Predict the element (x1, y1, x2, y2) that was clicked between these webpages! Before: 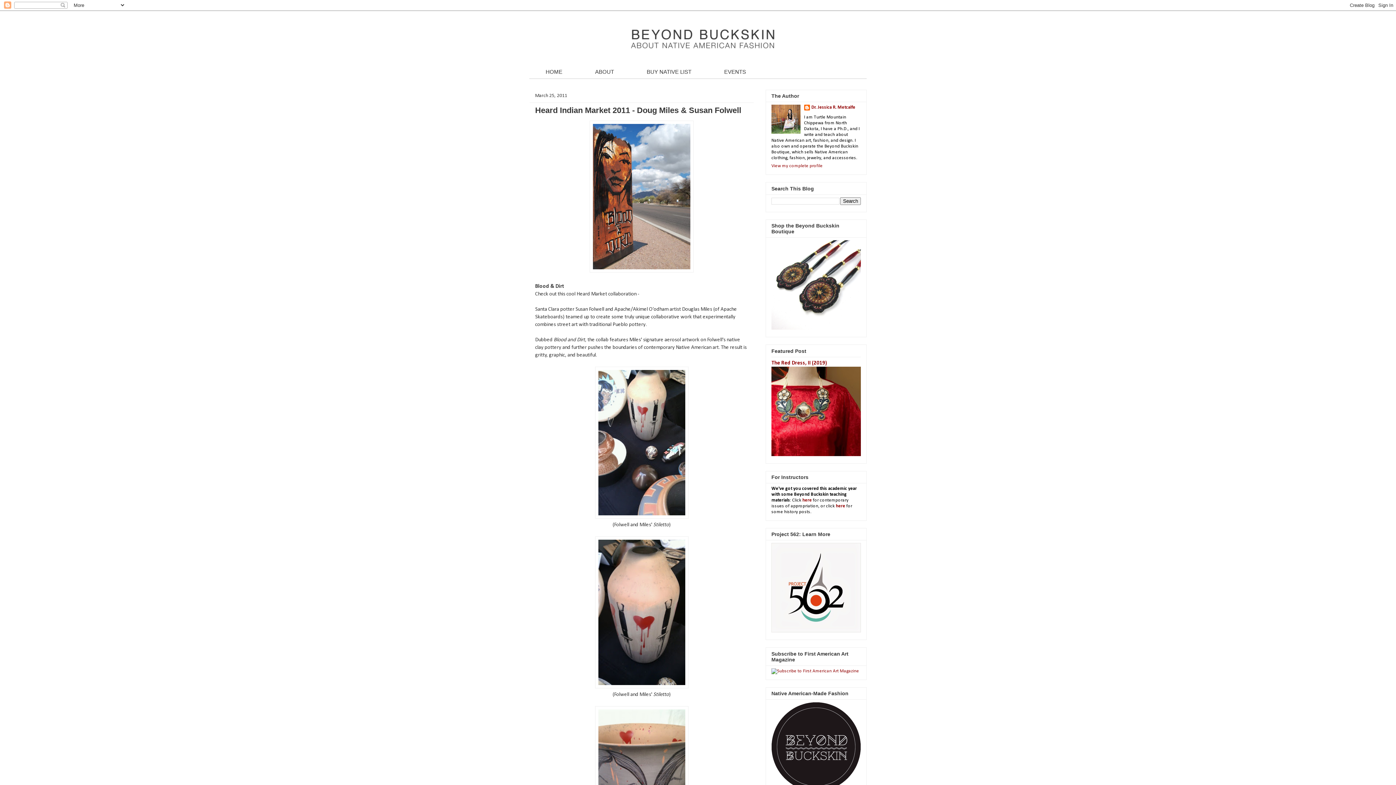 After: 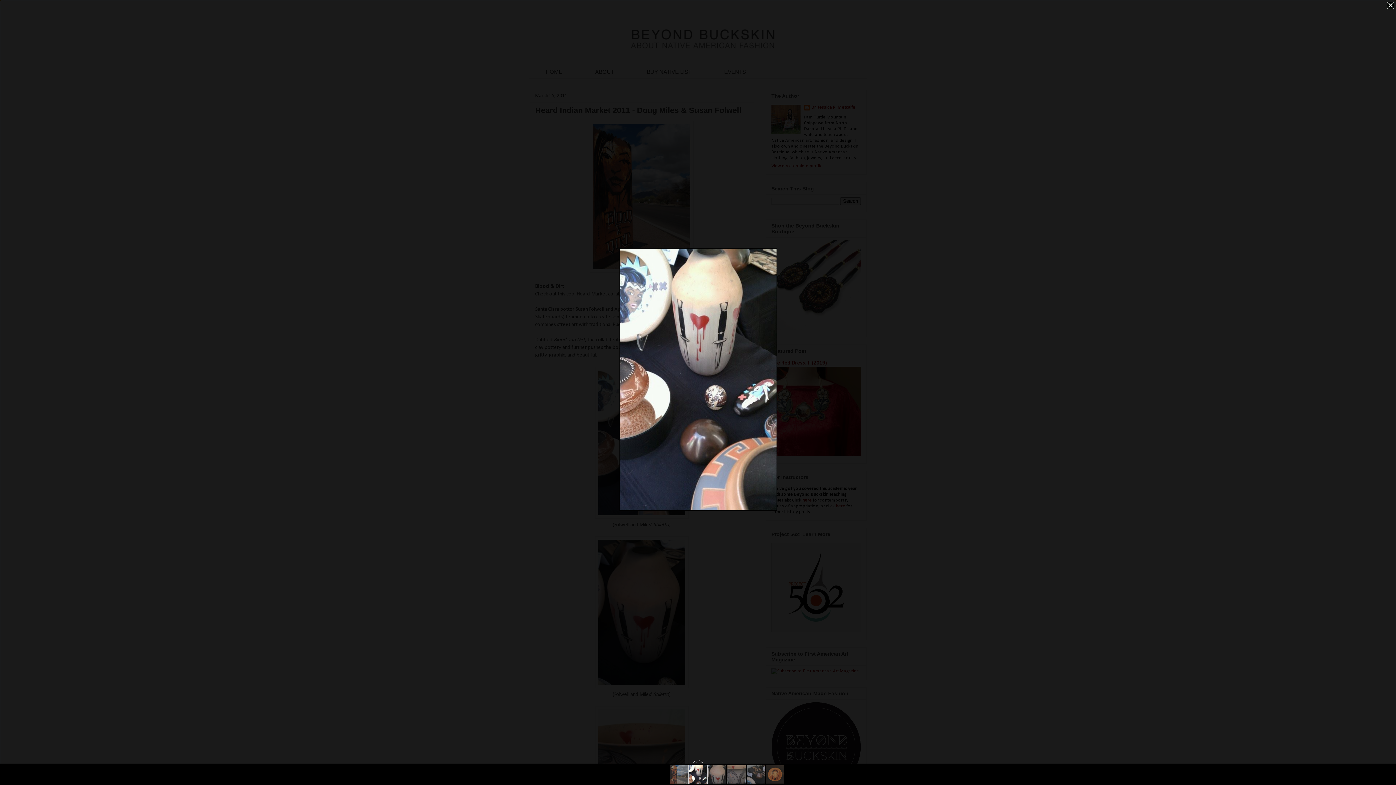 Action: bbox: (595, 514, 688, 520)